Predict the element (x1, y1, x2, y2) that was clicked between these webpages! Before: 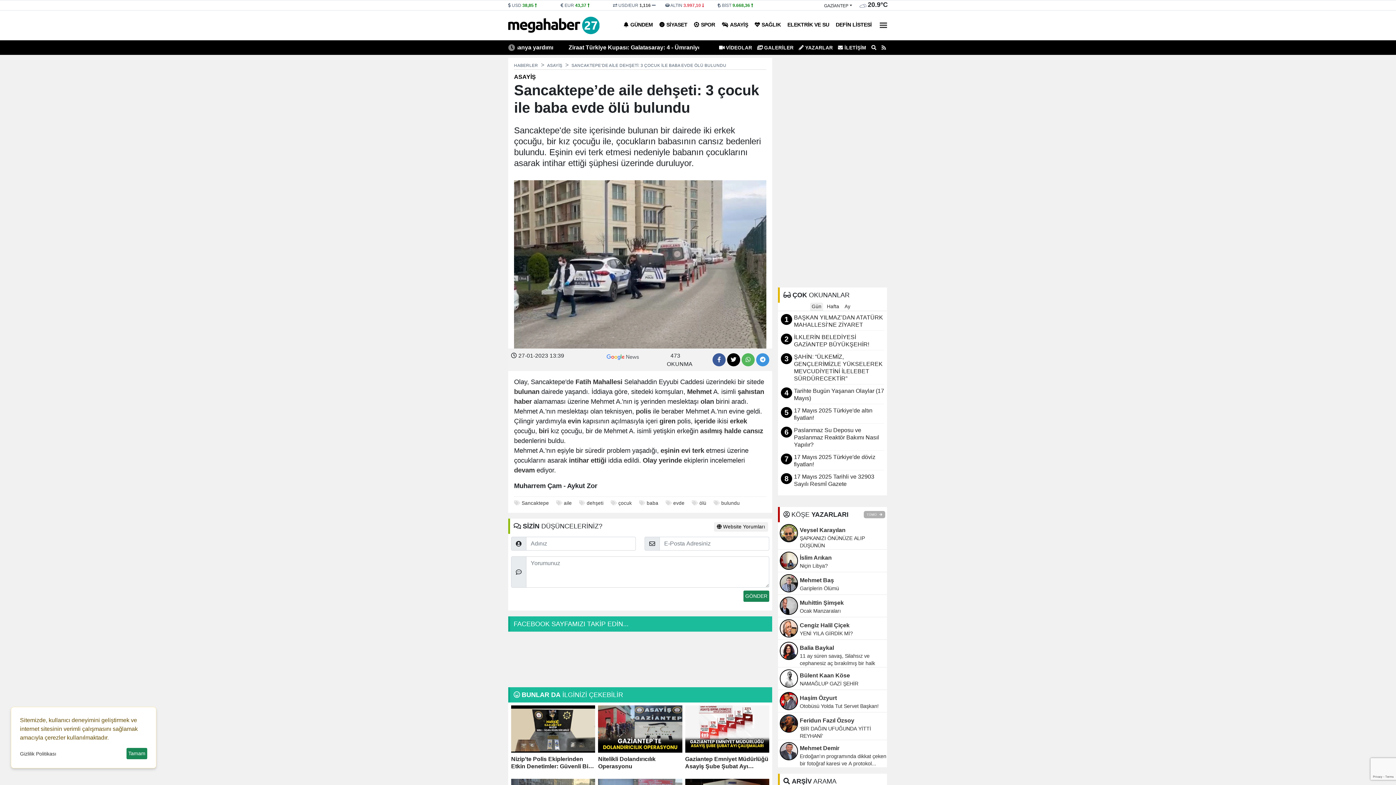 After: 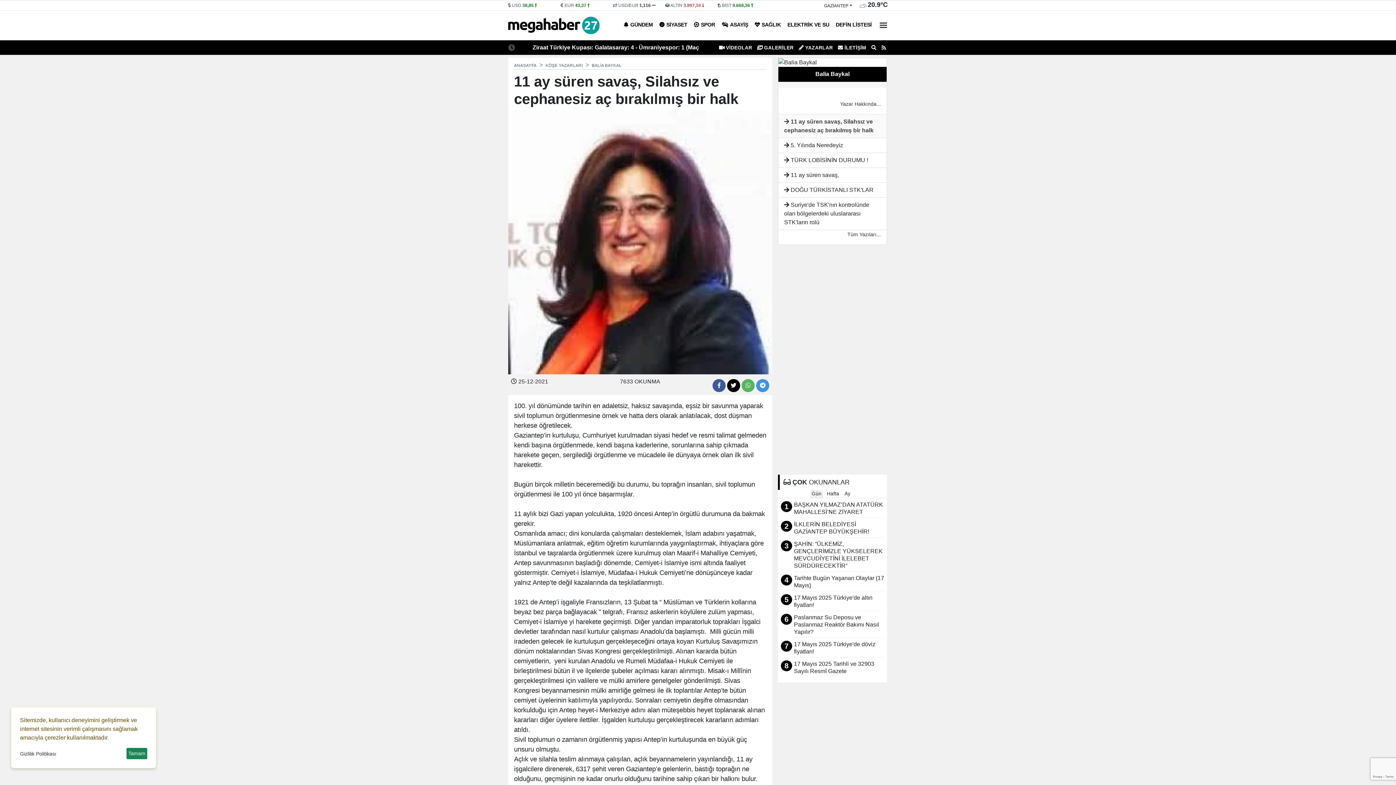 Action: label: 11 ay süren savaş, Silahsız ve cephanesiz aç bırakılmış bir halk bbox: (800, 652, 887, 667)